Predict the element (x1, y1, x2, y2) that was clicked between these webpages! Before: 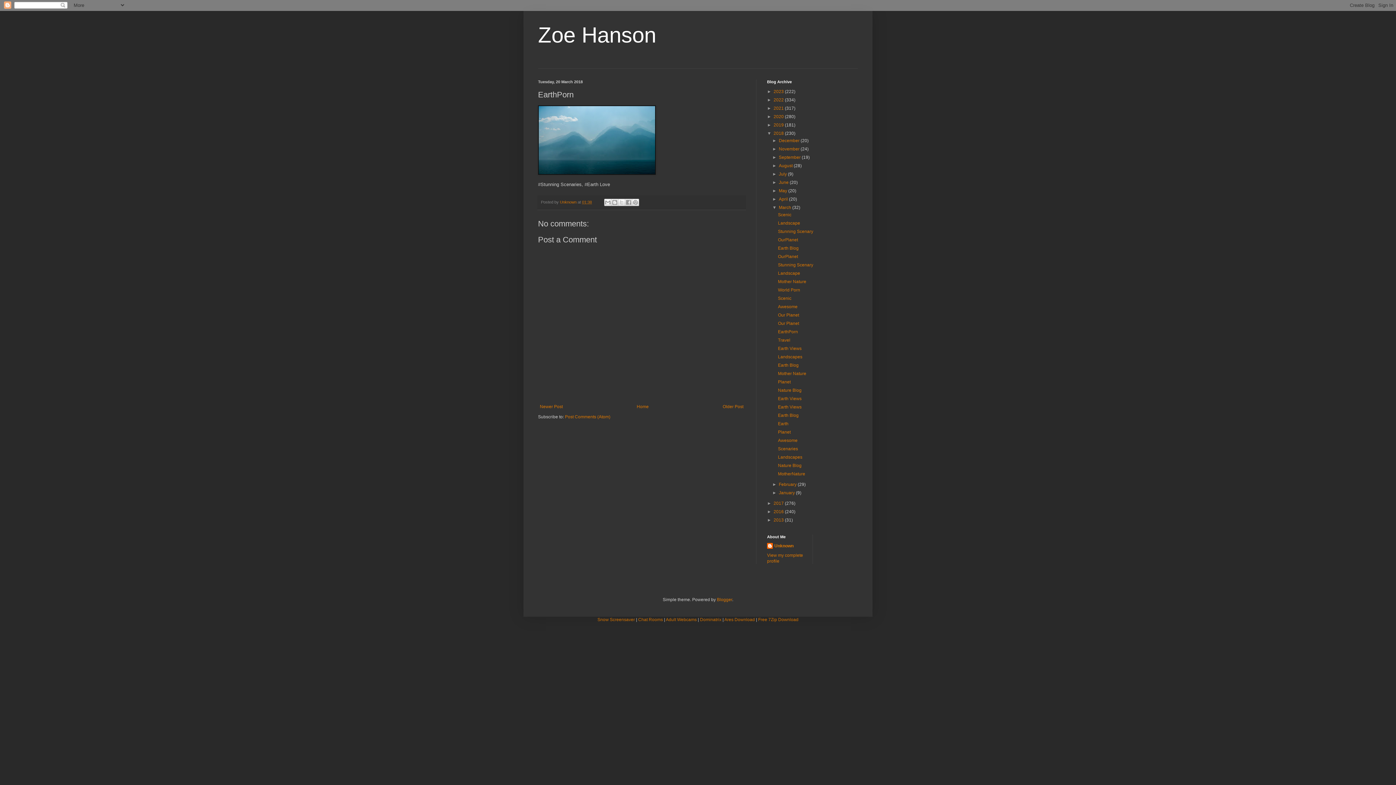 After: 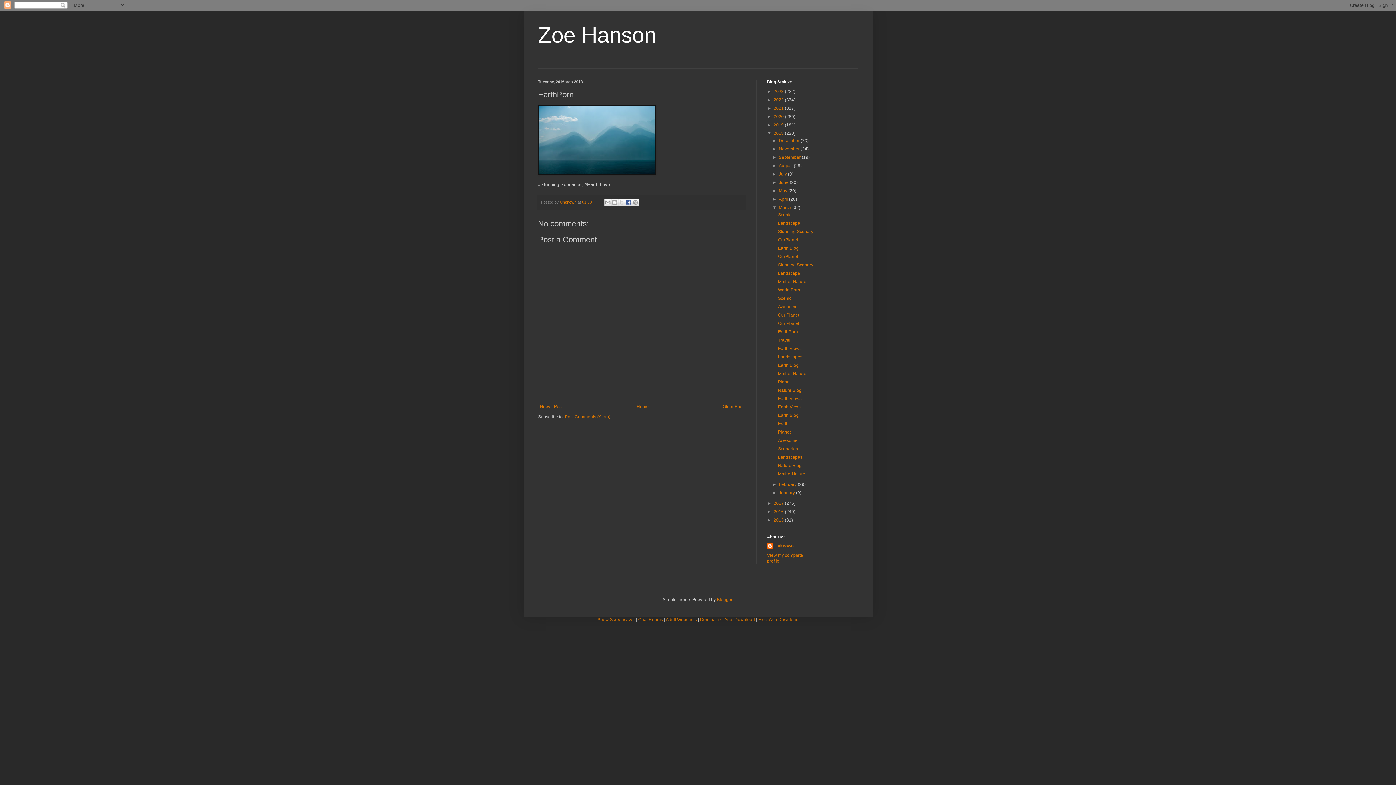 Action: label: Share to Facebook bbox: (625, 199, 632, 206)